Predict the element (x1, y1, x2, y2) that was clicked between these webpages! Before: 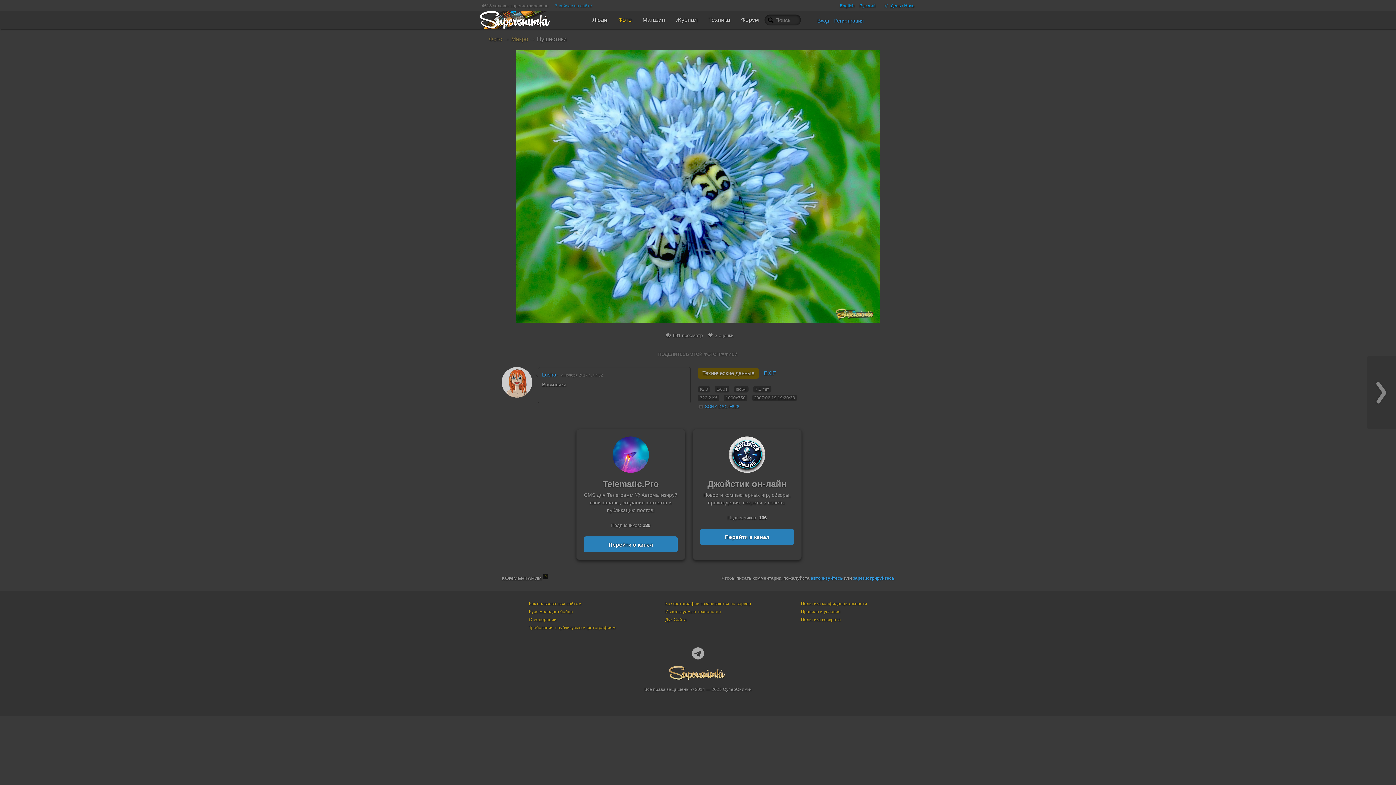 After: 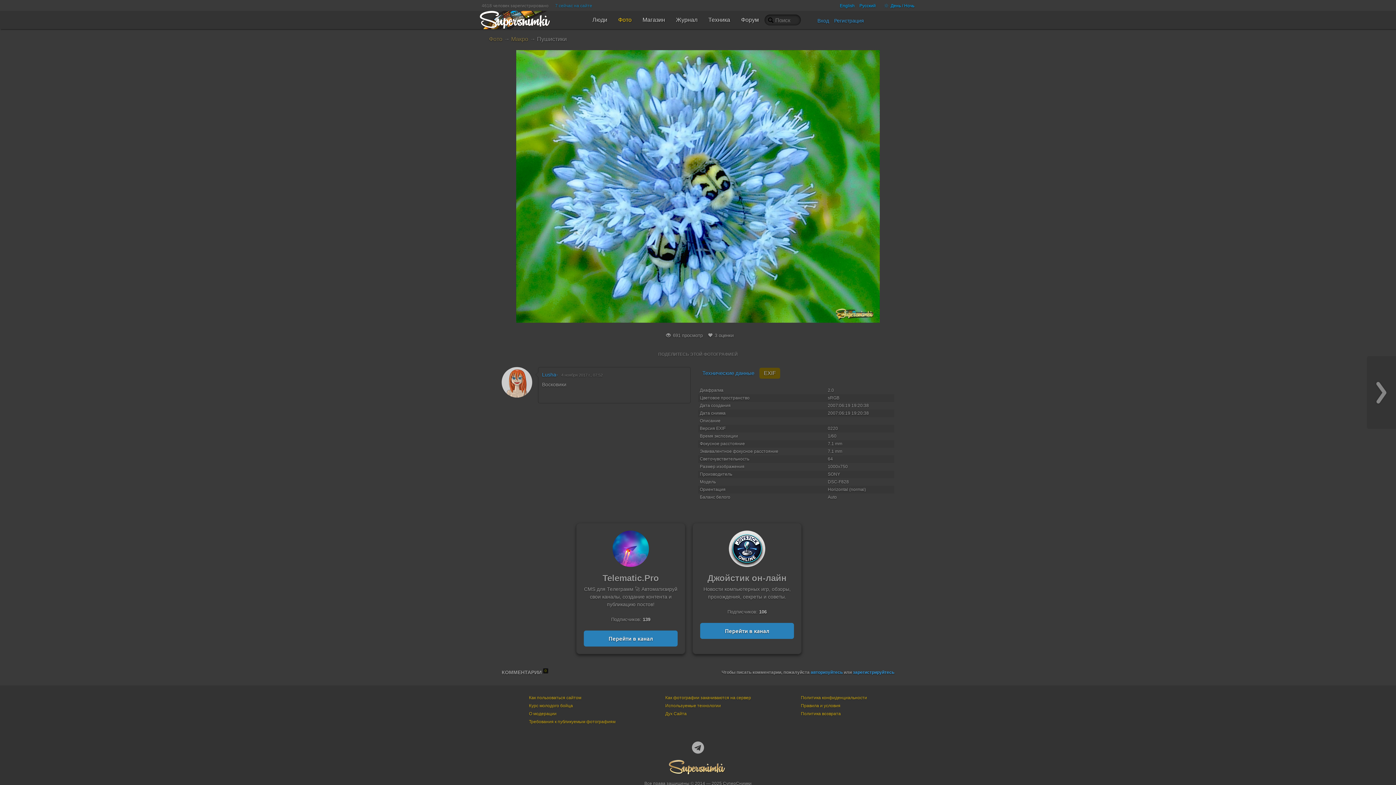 Action: bbox: (759, 368, 780, 378) label: EXIF